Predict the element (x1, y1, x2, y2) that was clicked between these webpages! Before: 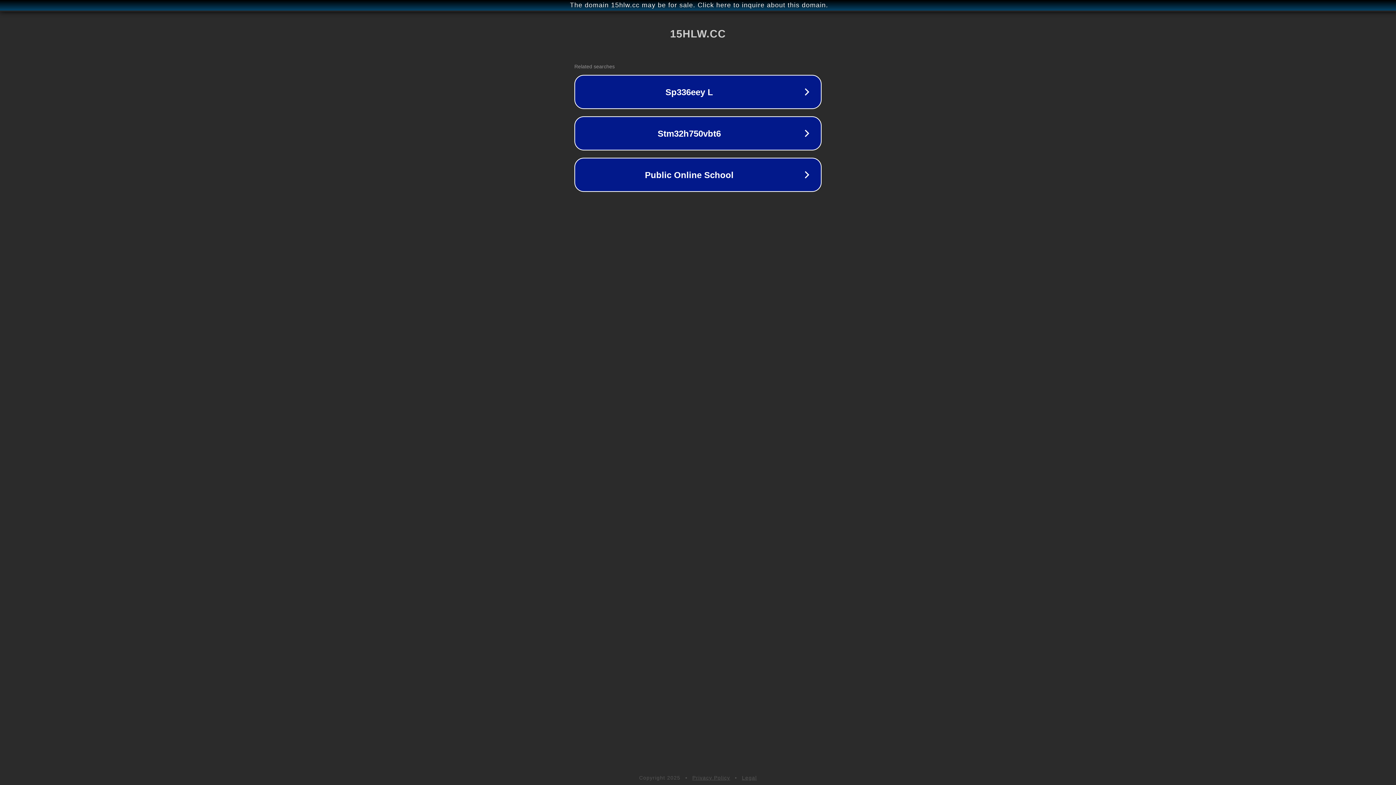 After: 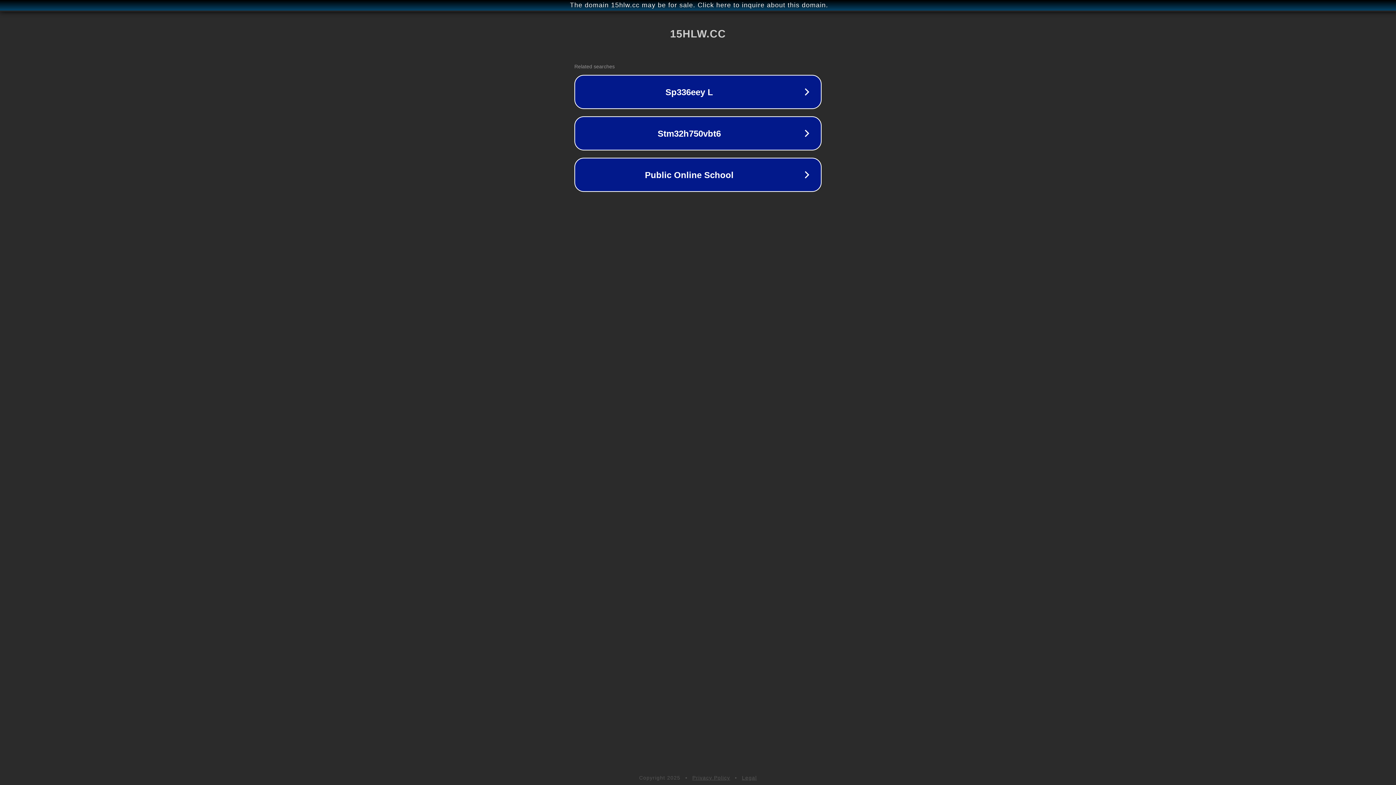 Action: bbox: (692, 775, 730, 781) label: Privacy Policy